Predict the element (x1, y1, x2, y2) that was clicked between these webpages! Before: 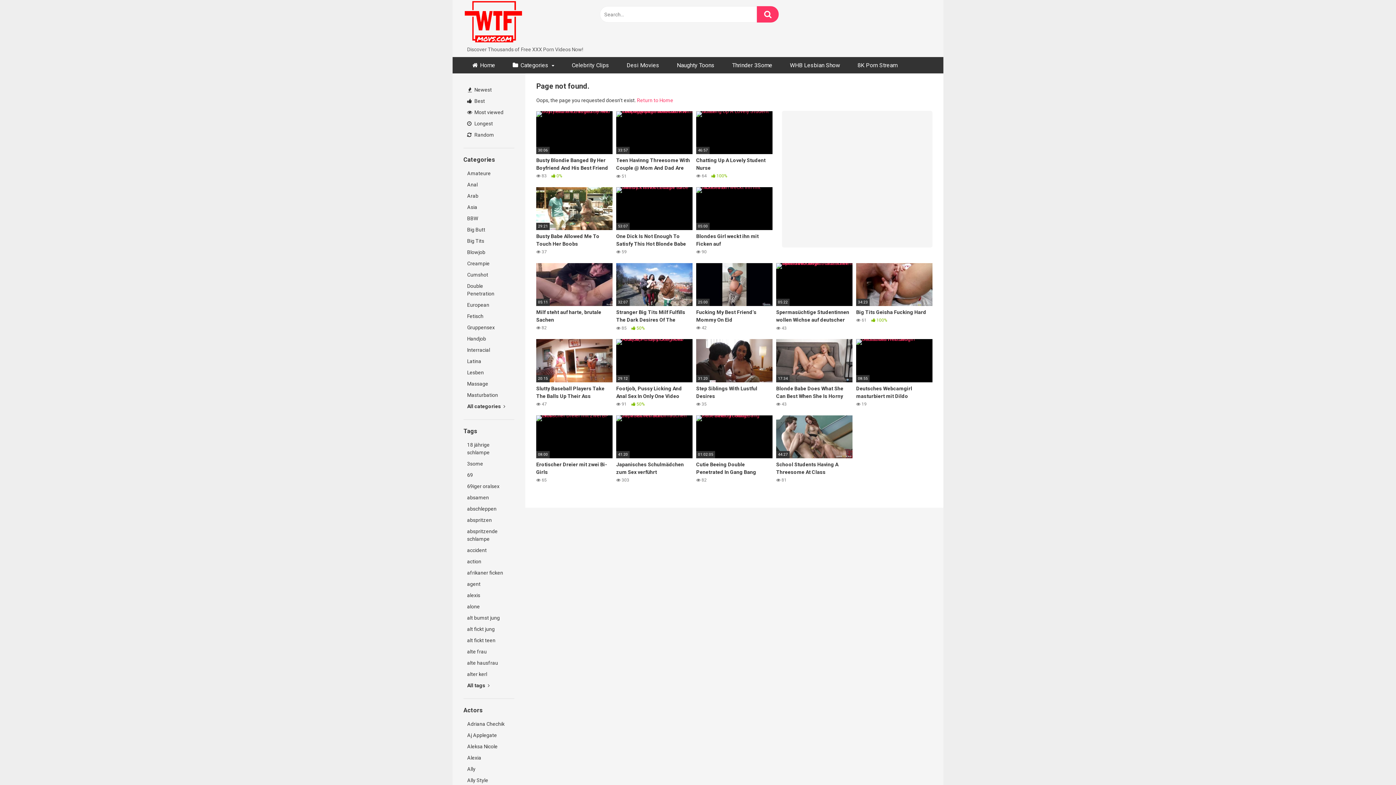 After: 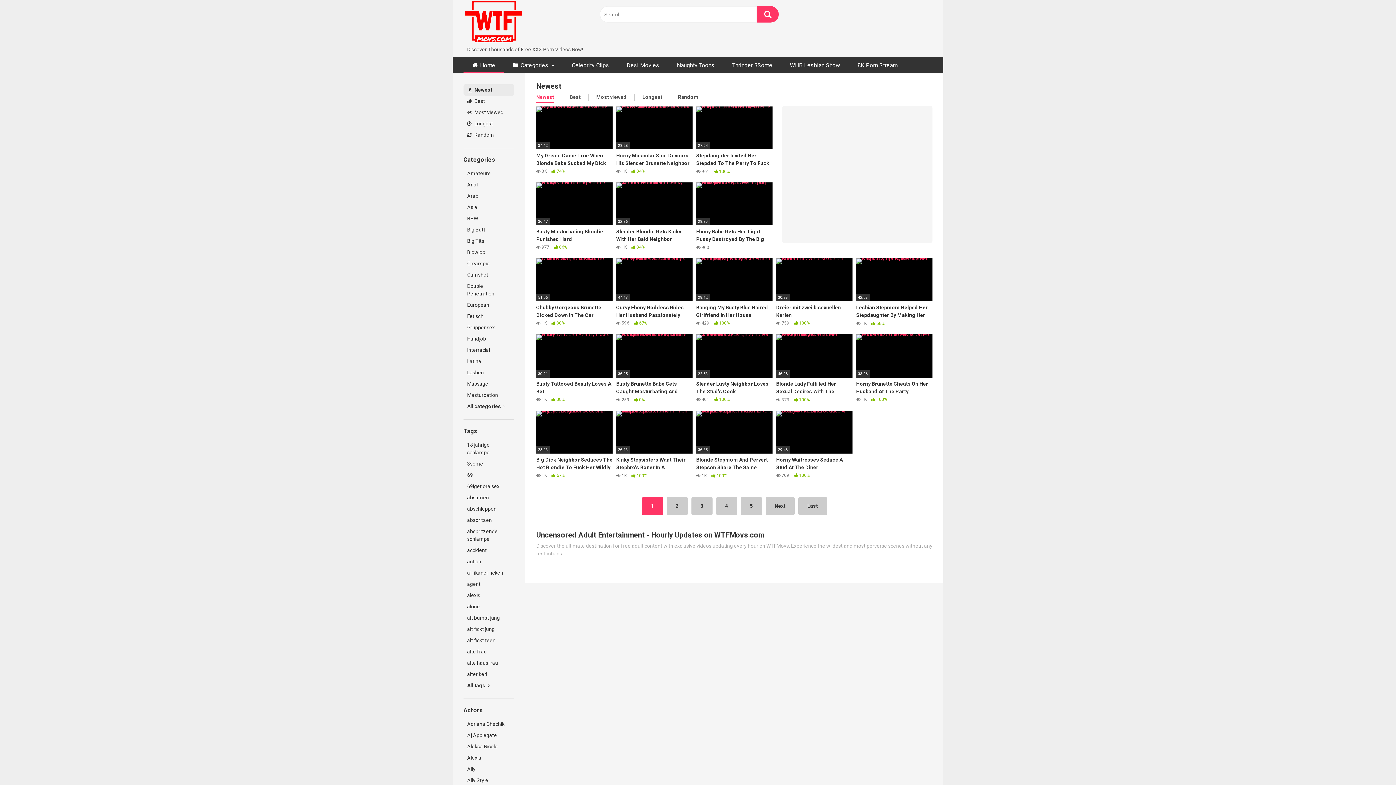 Action: bbox: (463, 84, 514, 95) label:  Newest